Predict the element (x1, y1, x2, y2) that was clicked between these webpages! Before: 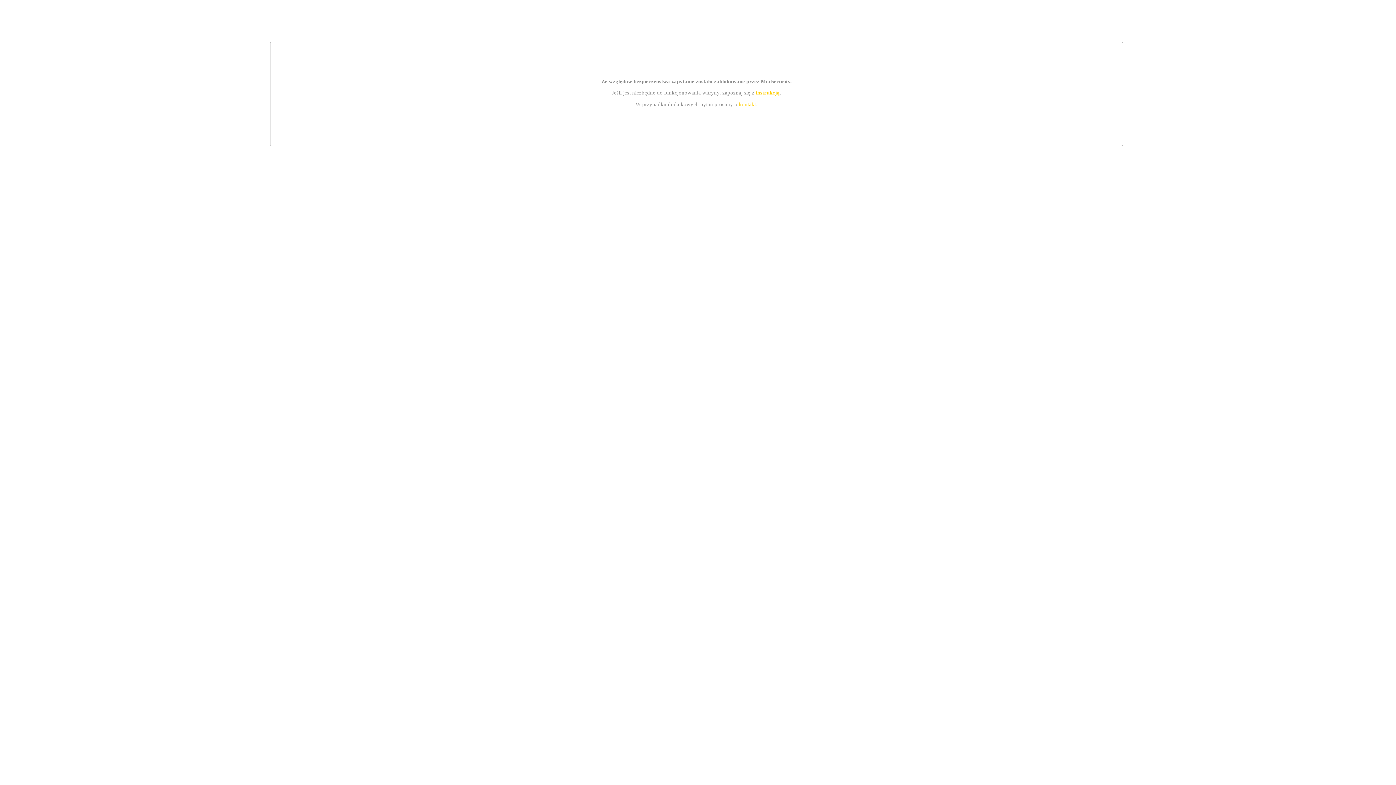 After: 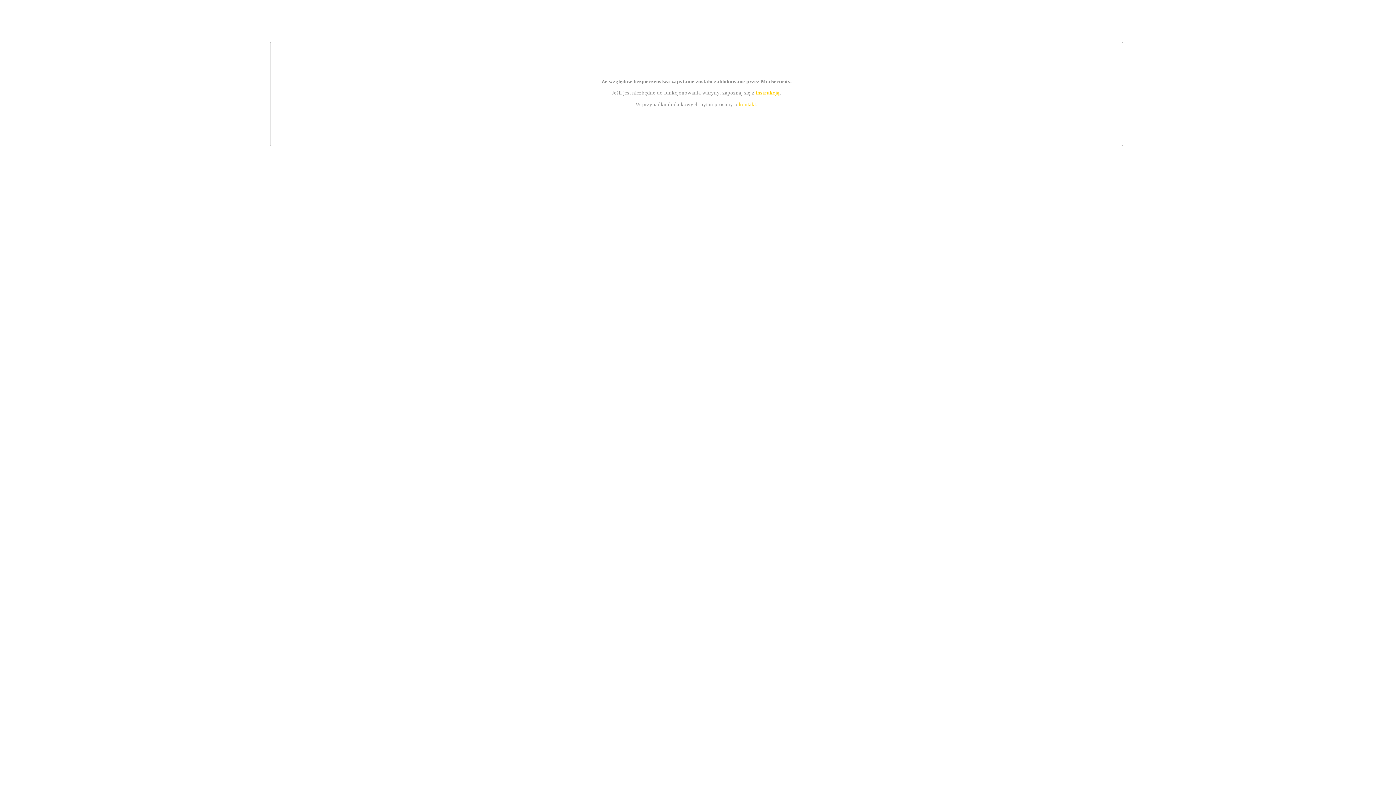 Action: bbox: (755, 89, 779, 95) label: instrukcją